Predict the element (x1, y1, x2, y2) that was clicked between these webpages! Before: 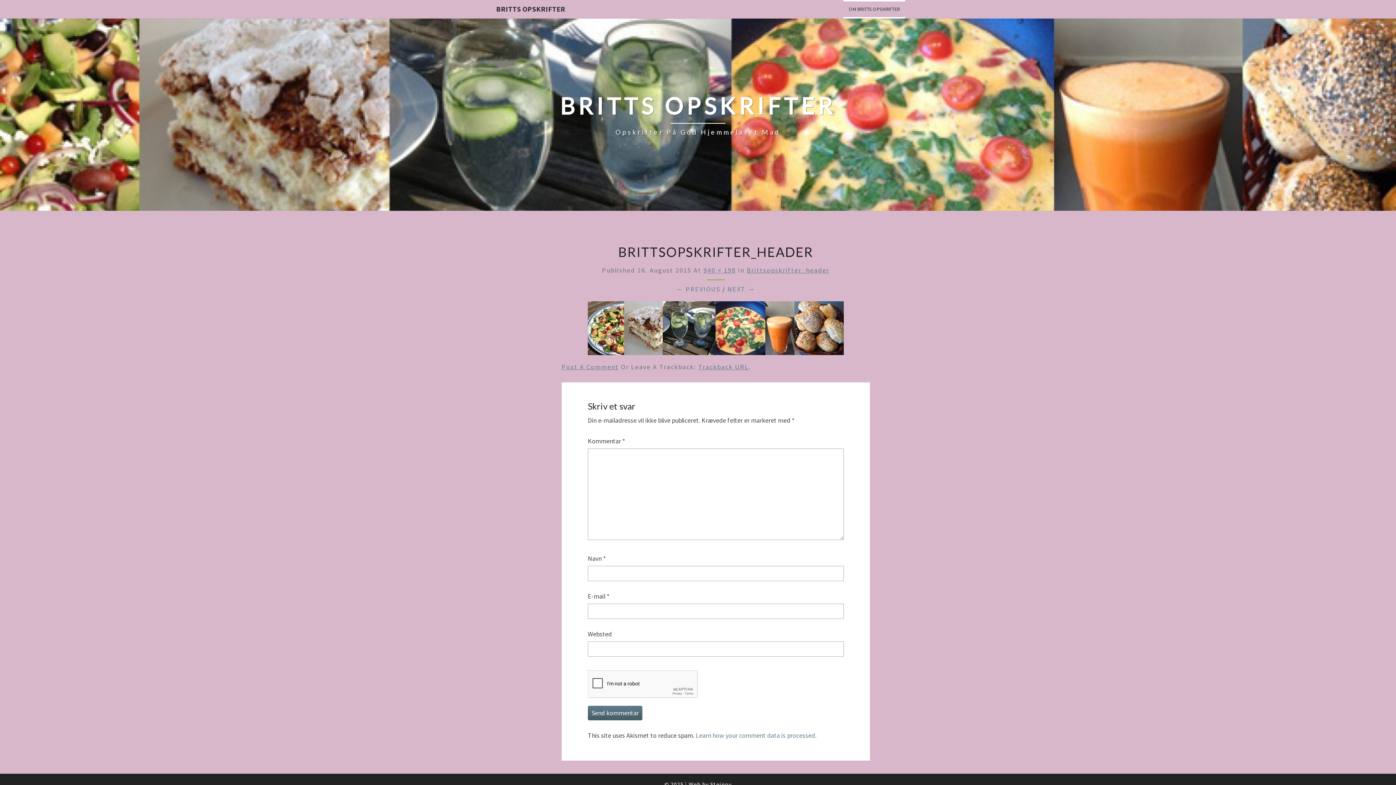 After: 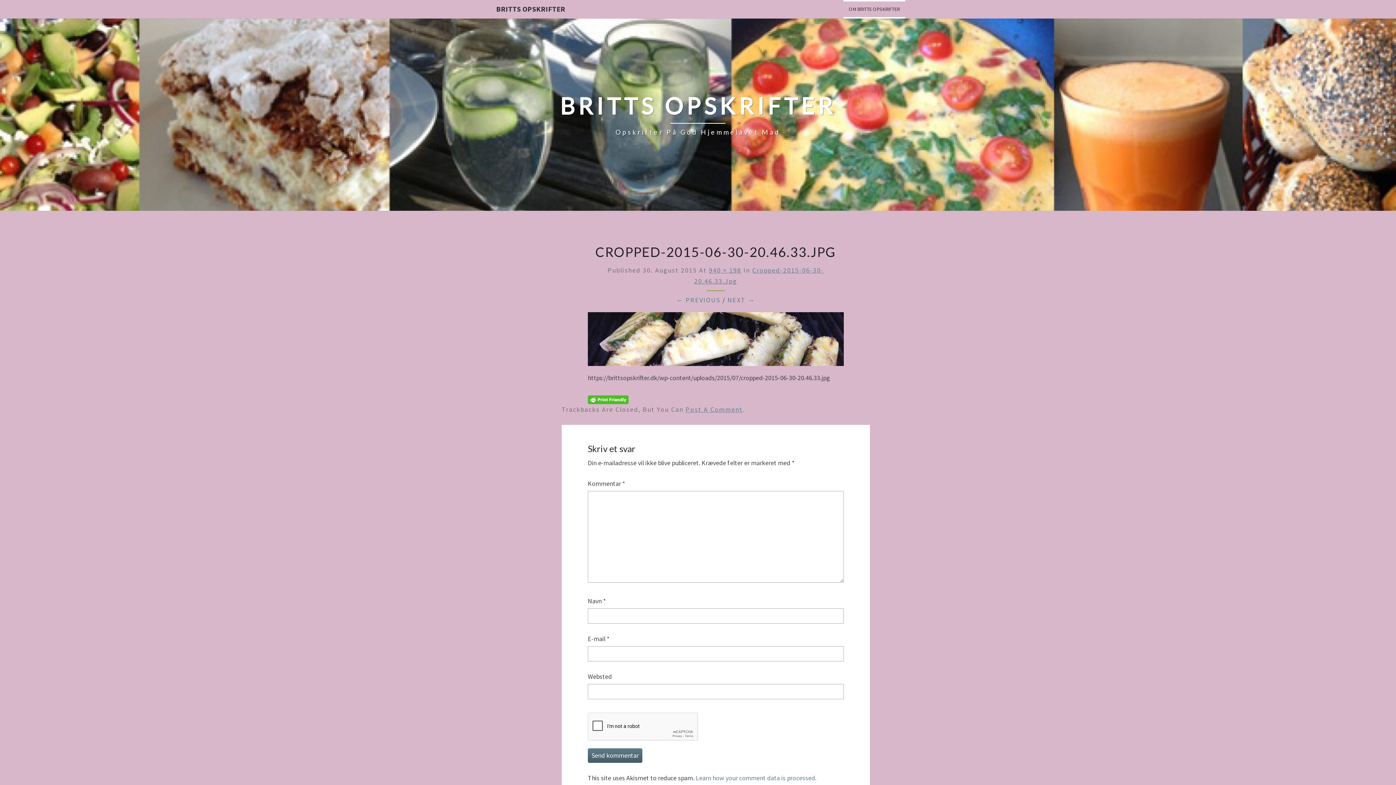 Action: bbox: (727, 285, 755, 293) label: NEXT →